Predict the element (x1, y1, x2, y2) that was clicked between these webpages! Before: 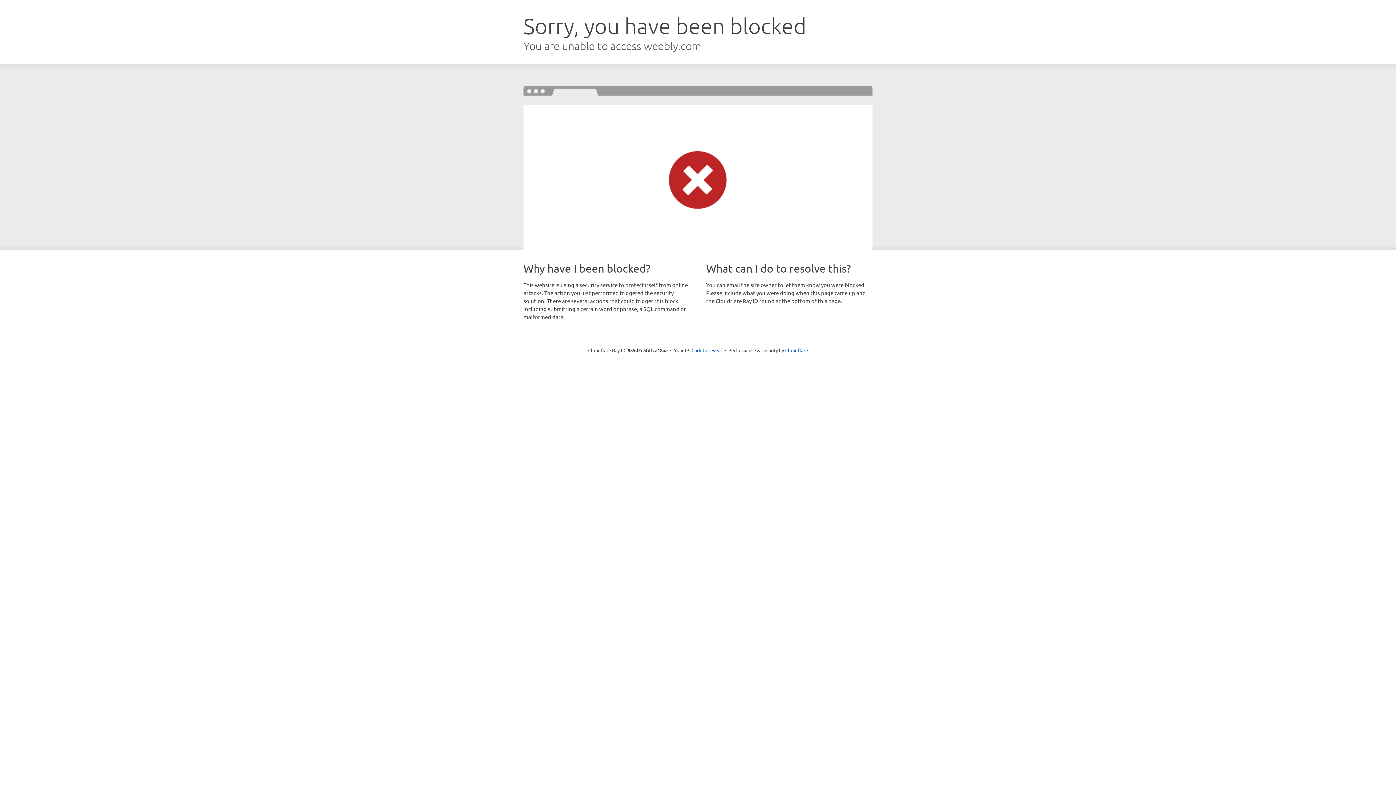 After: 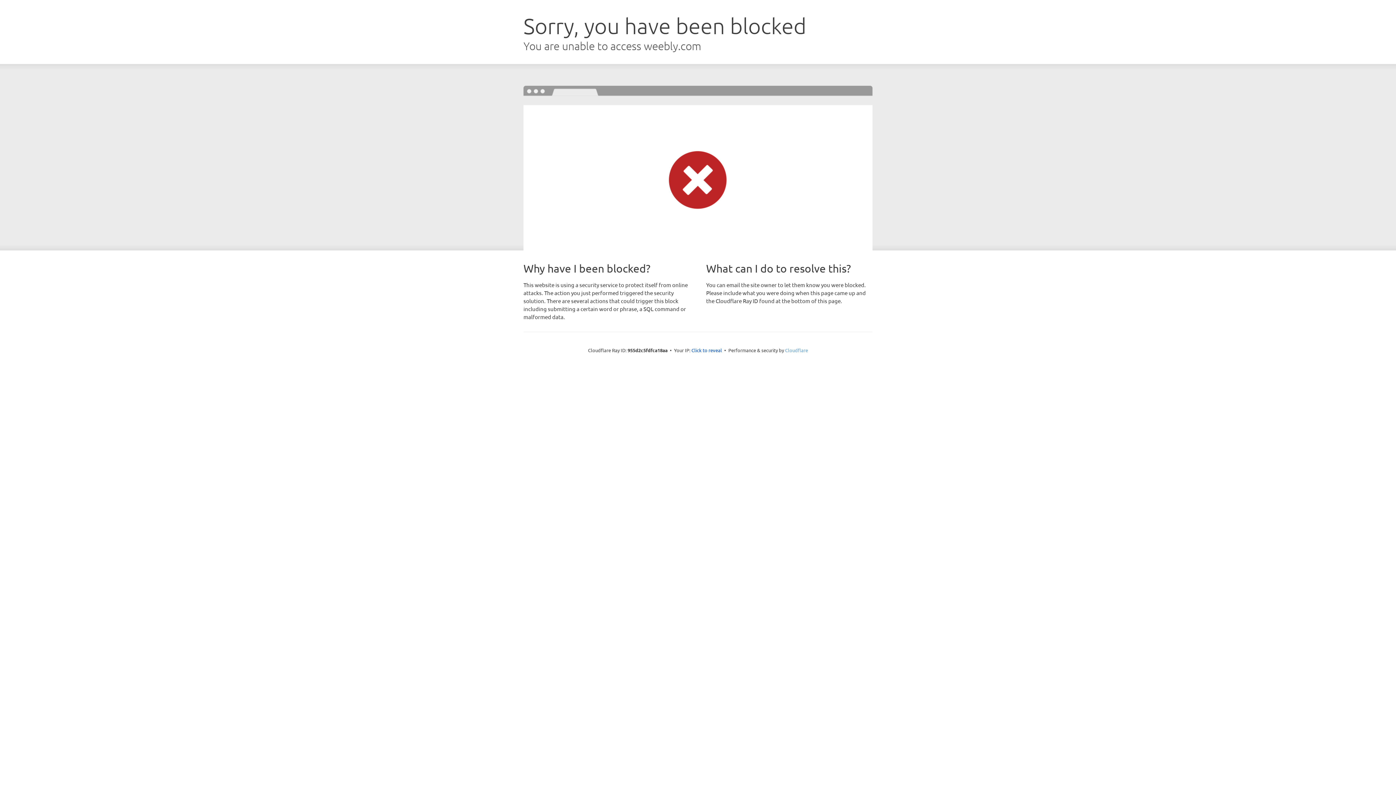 Action: bbox: (785, 347, 808, 353) label: Cloudflare